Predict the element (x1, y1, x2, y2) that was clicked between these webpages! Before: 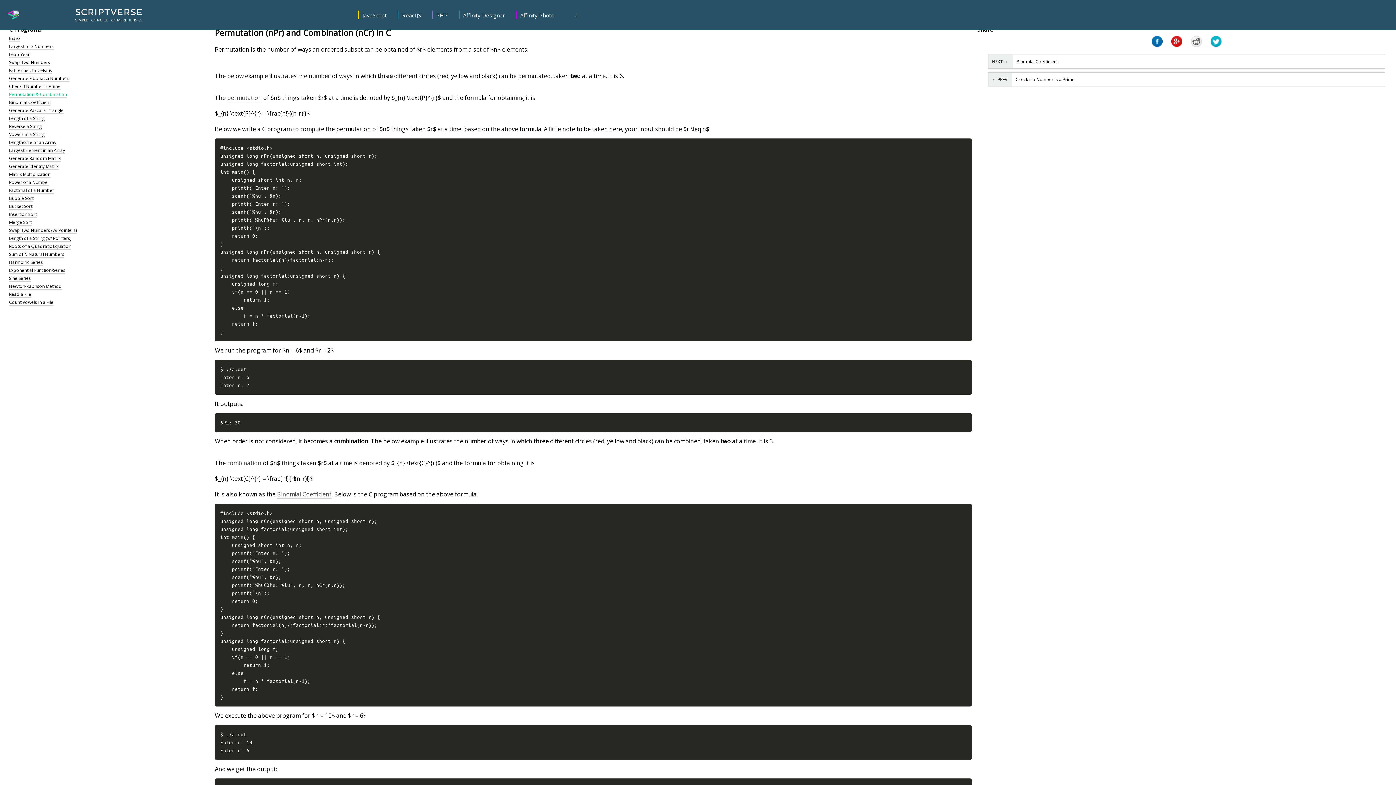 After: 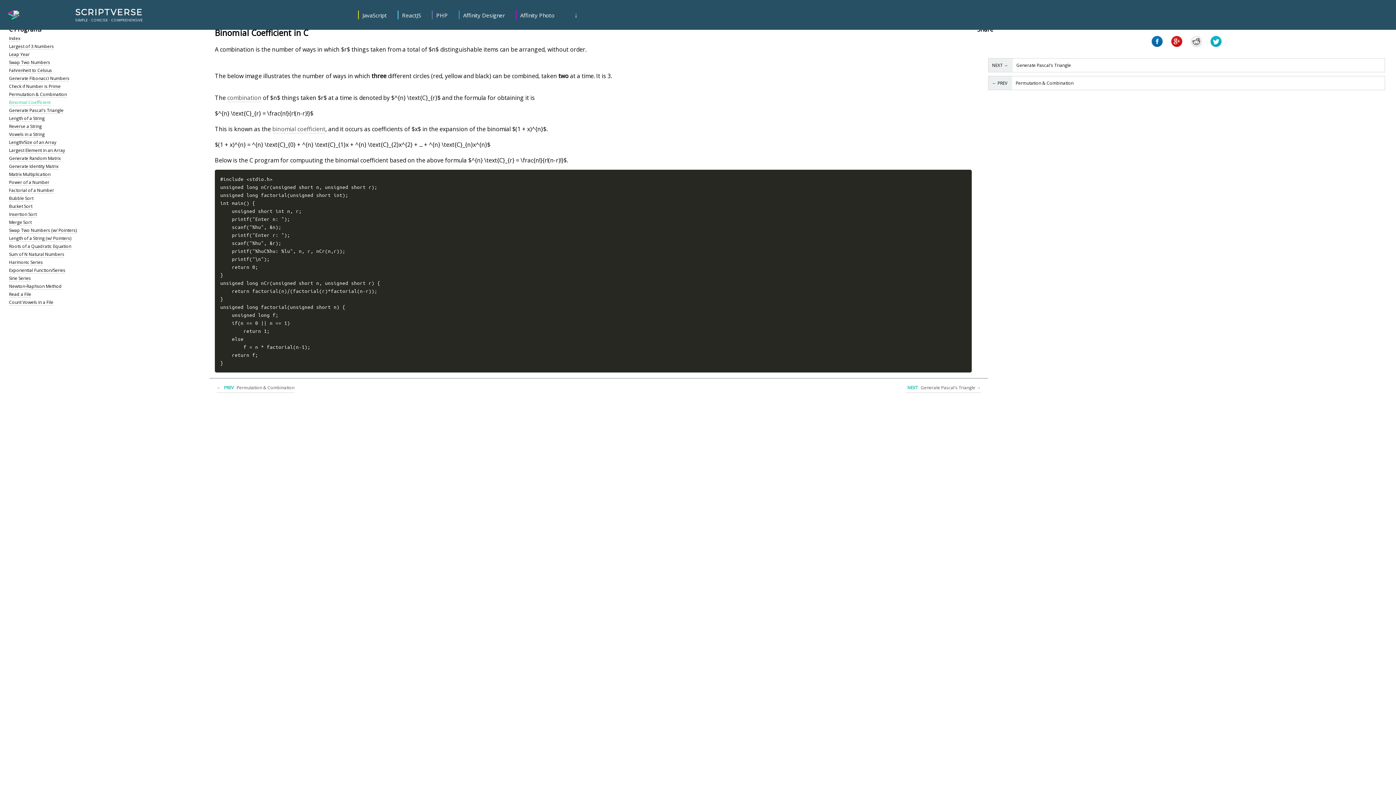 Action: label: Binomial Coefficient bbox: (9, 99, 50, 105)